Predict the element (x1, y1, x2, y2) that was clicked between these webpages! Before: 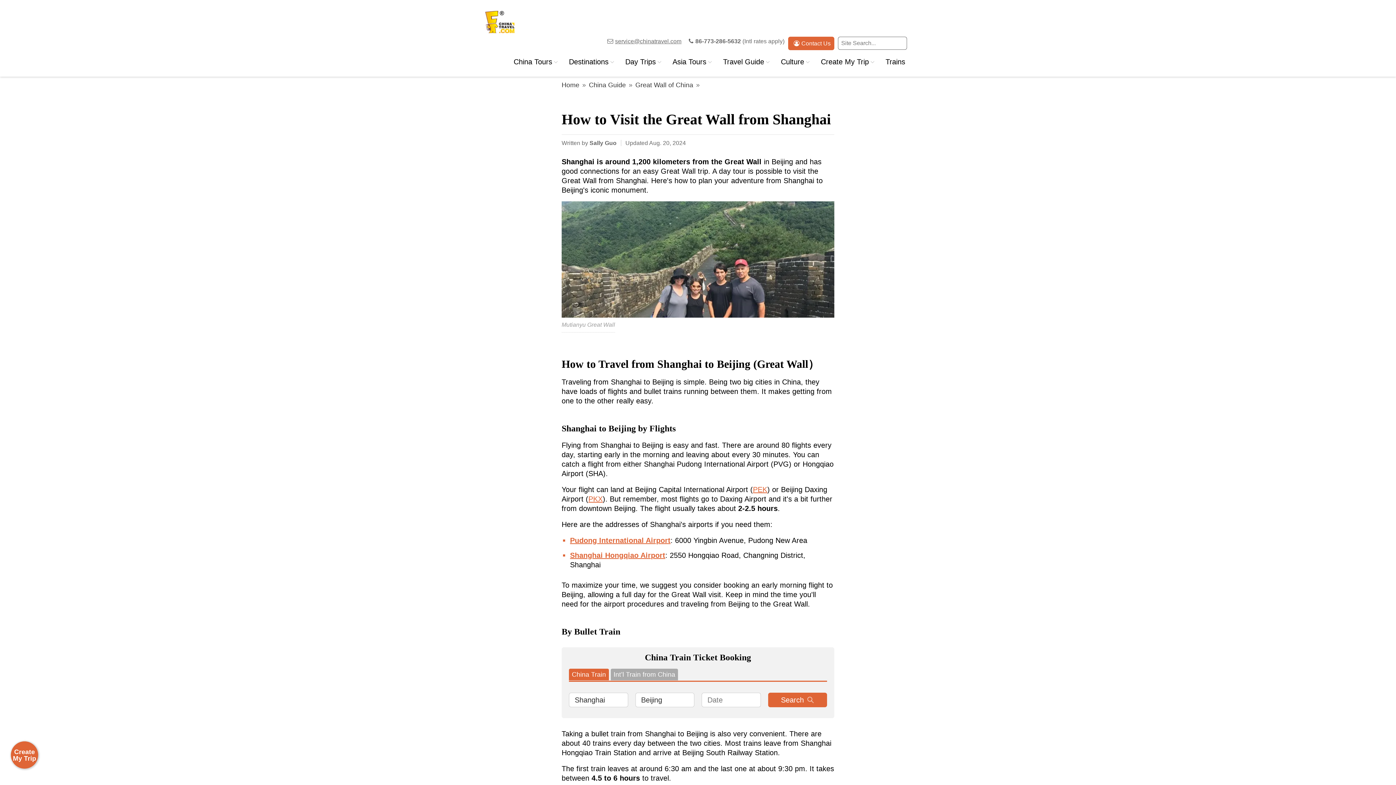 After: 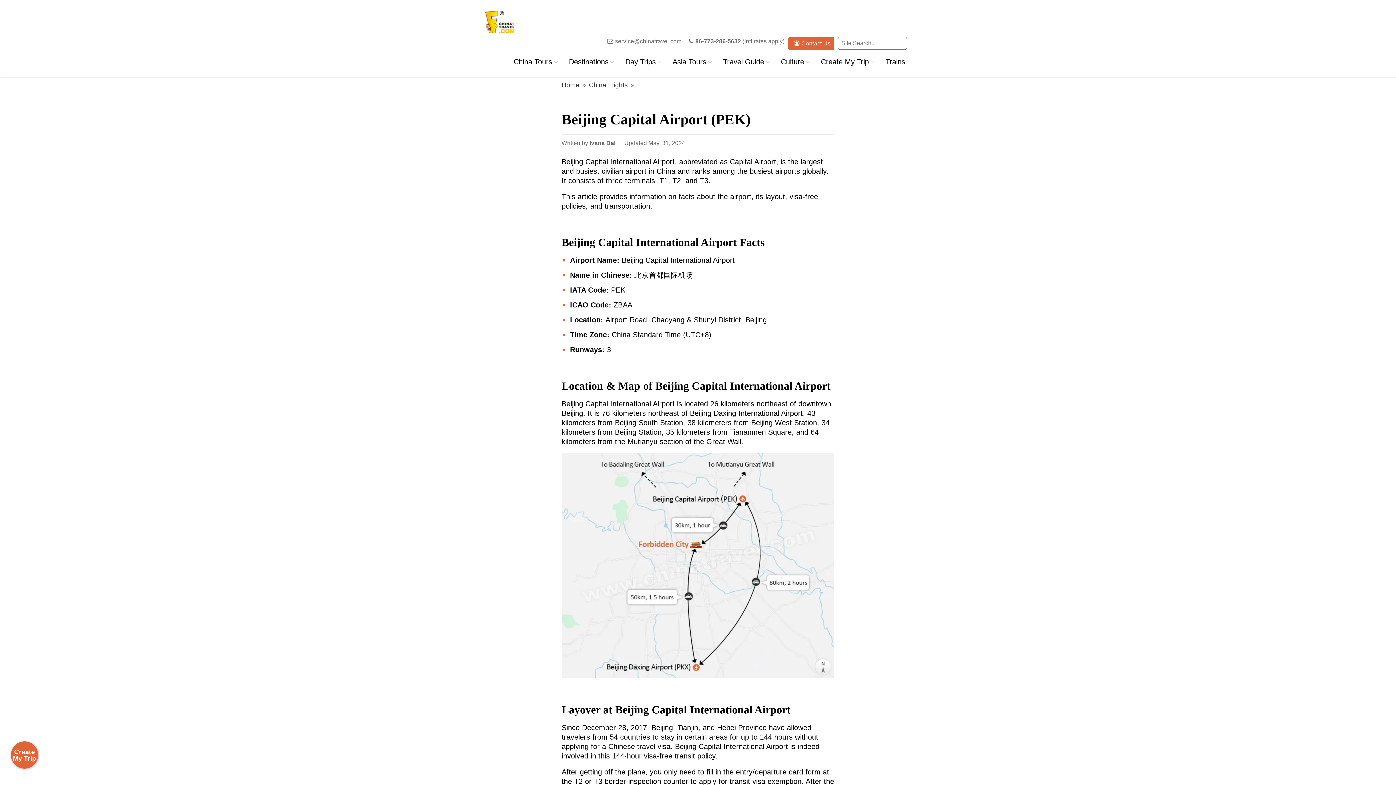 Action: label: PEK bbox: (753, 485, 767, 493)